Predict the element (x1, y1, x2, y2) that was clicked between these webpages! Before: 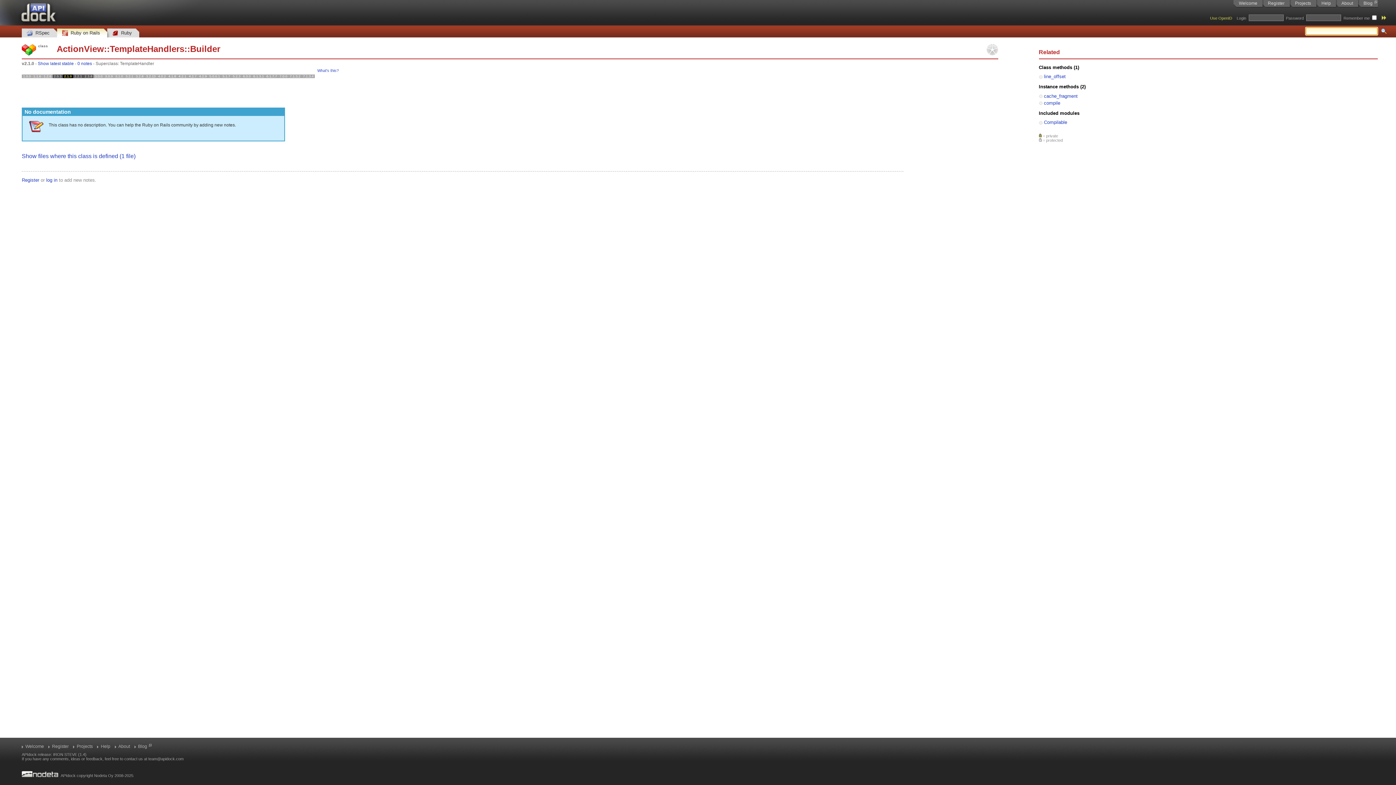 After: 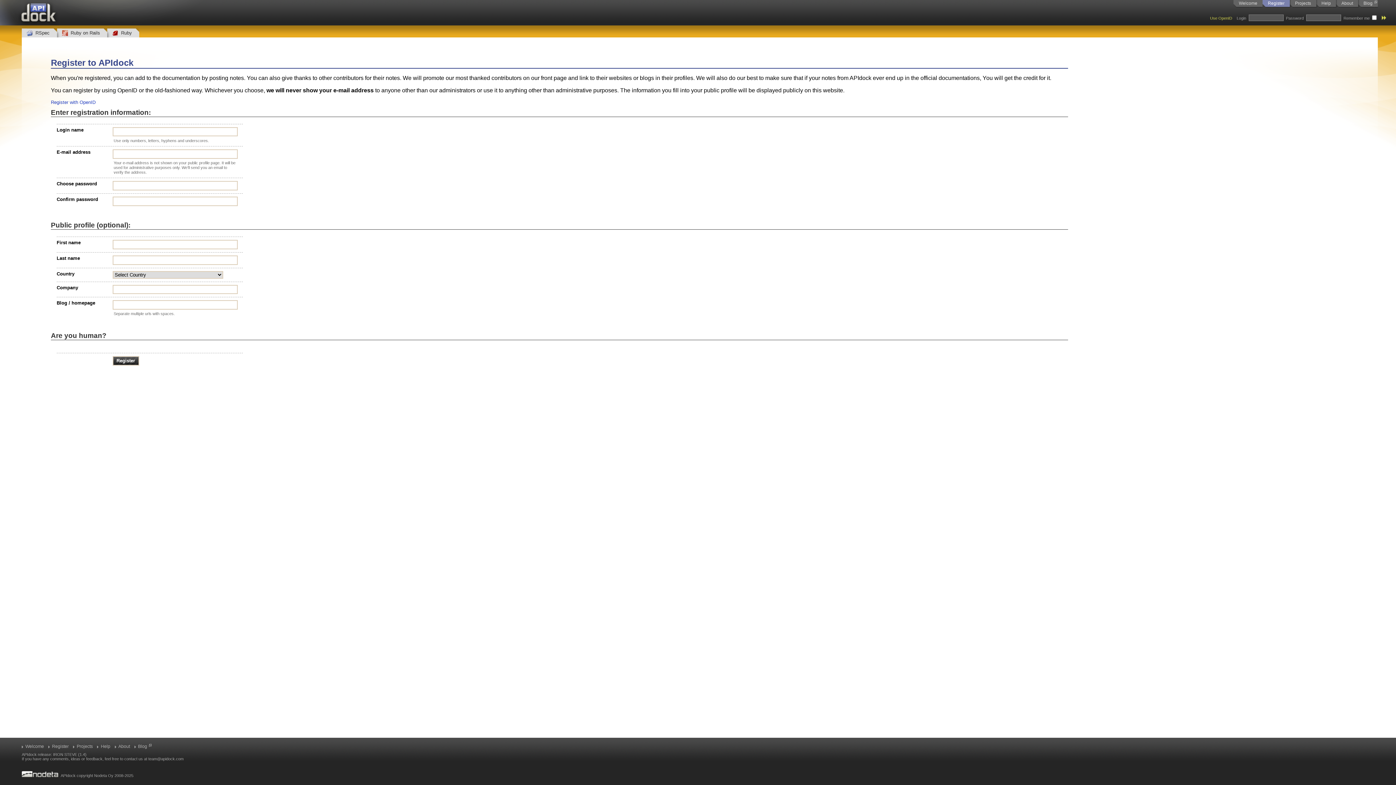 Action: label: Register bbox: (21, 177, 39, 182)